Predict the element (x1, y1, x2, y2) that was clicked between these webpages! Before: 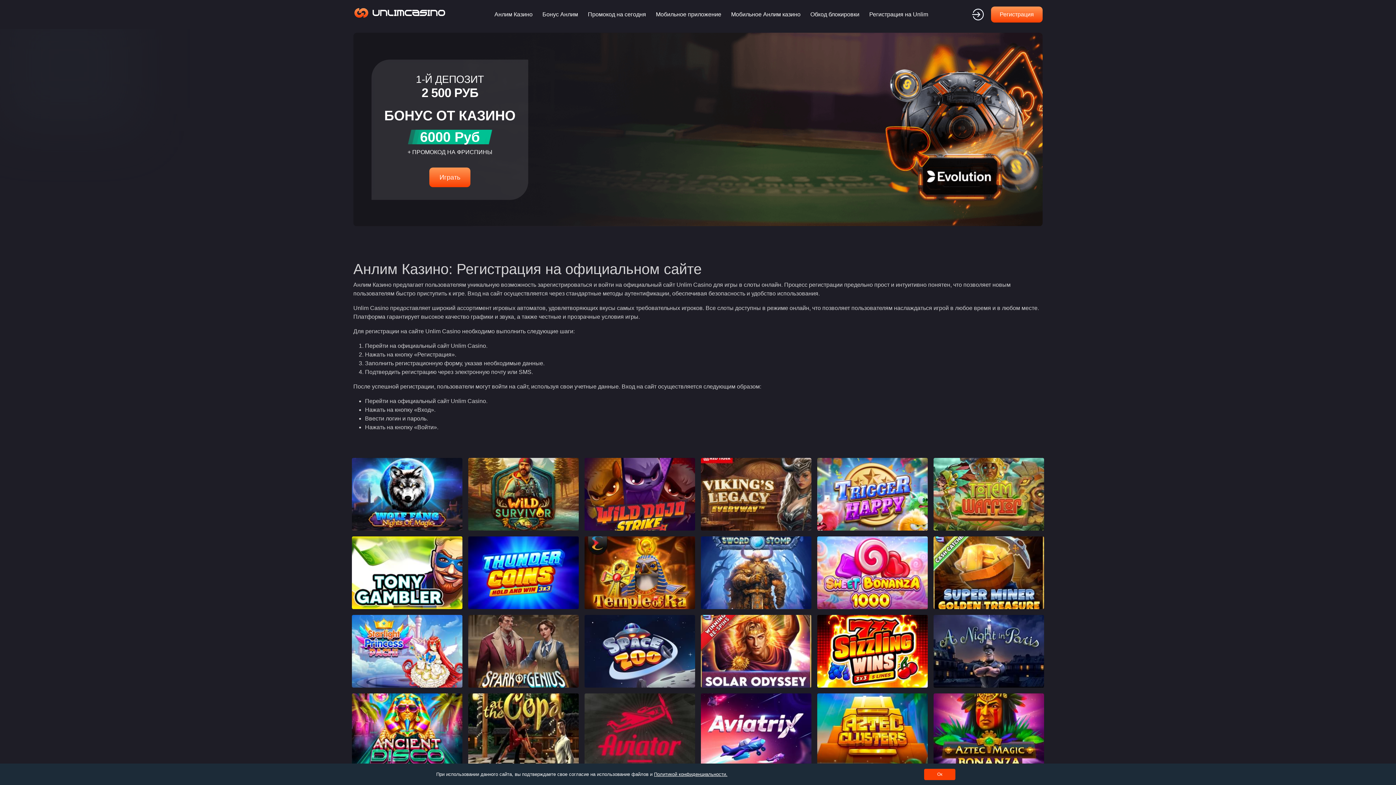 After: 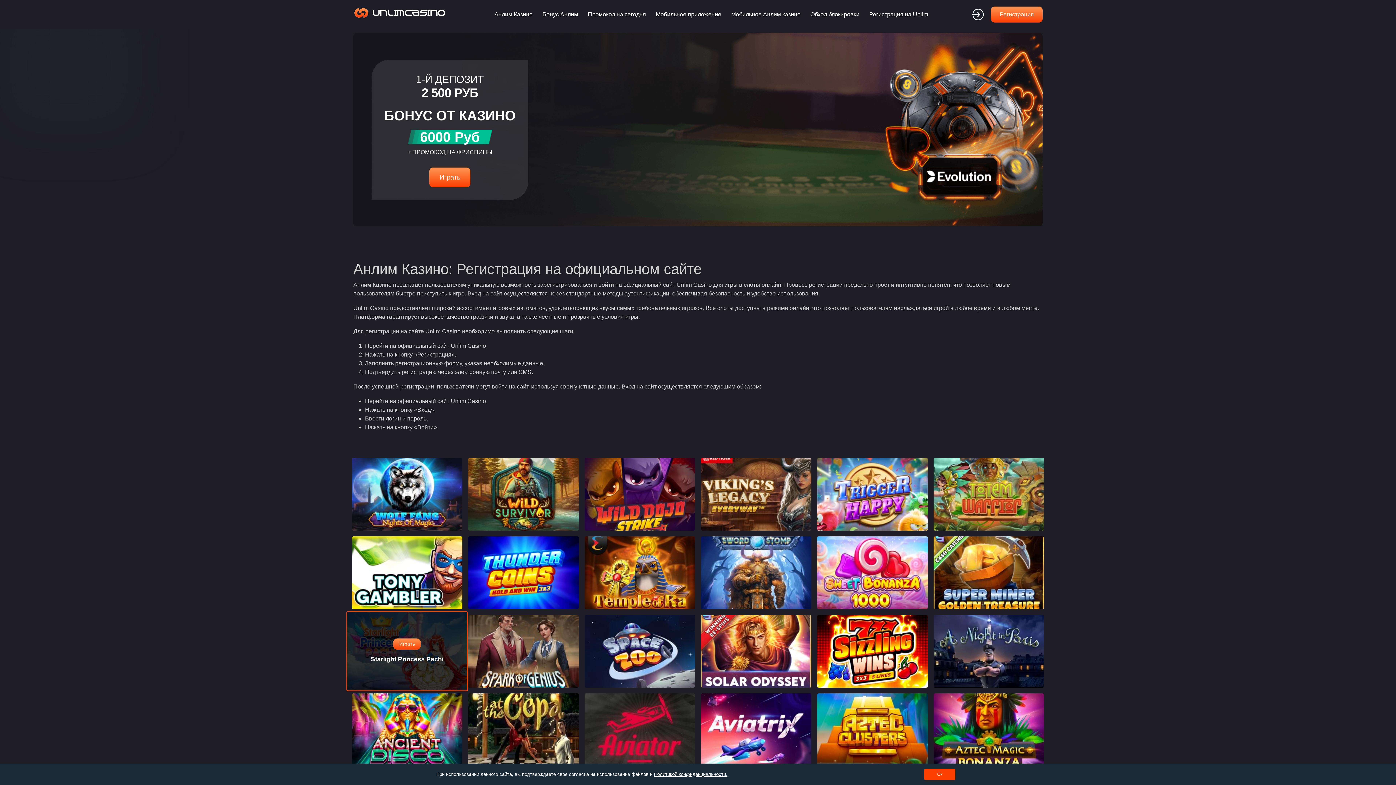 Action: bbox: (352, 615, 462, 688)